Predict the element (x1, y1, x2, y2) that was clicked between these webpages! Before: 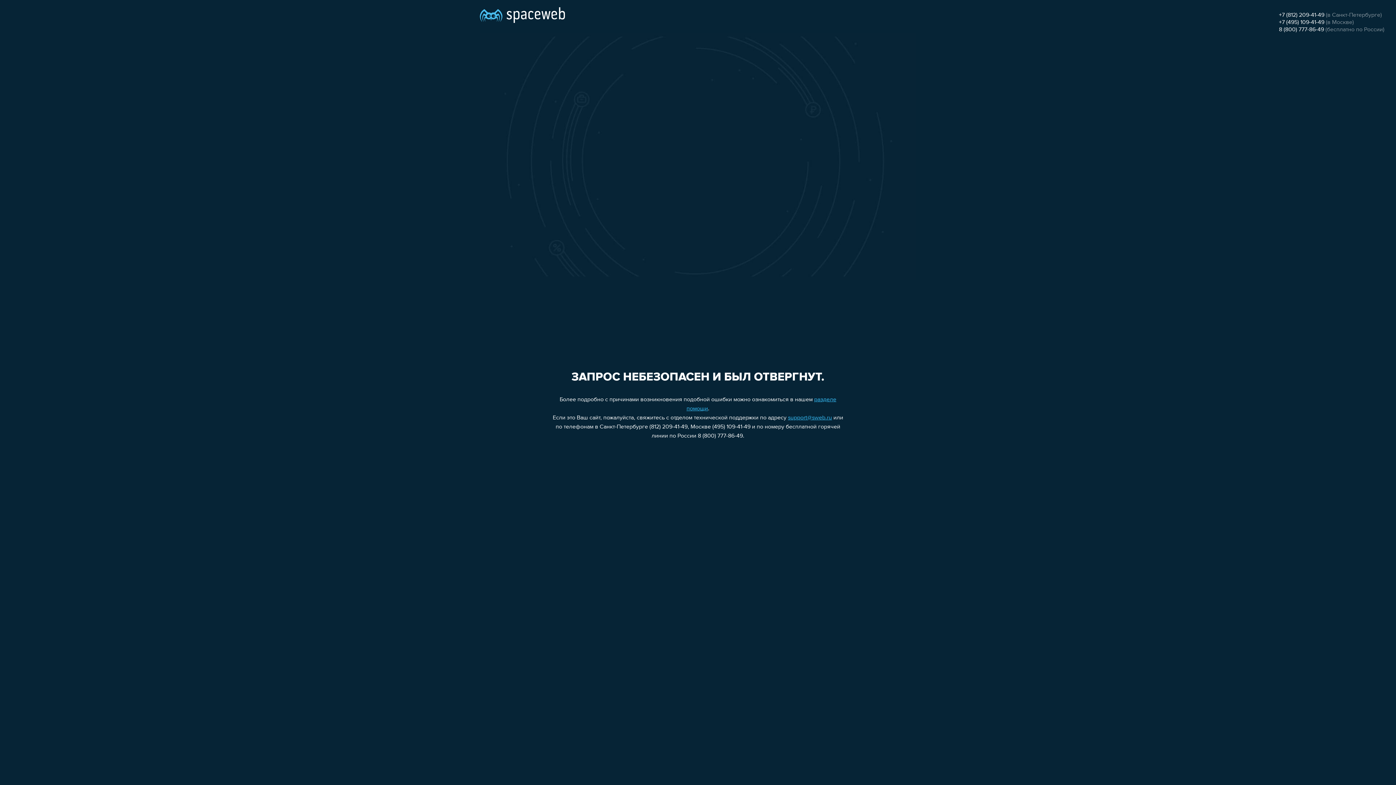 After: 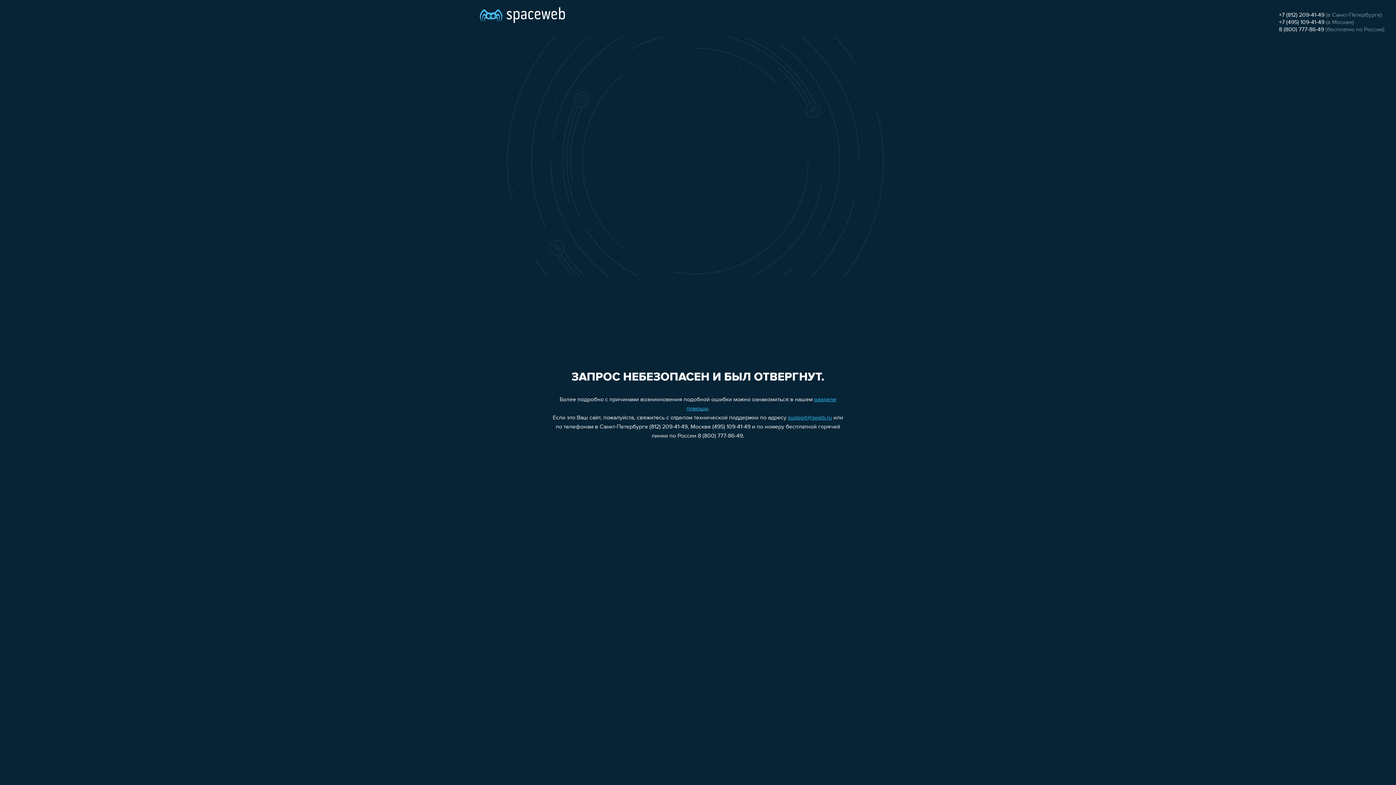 Action: bbox: (1279, 26, 1324, 32) label: 8 (800) 777-86-49